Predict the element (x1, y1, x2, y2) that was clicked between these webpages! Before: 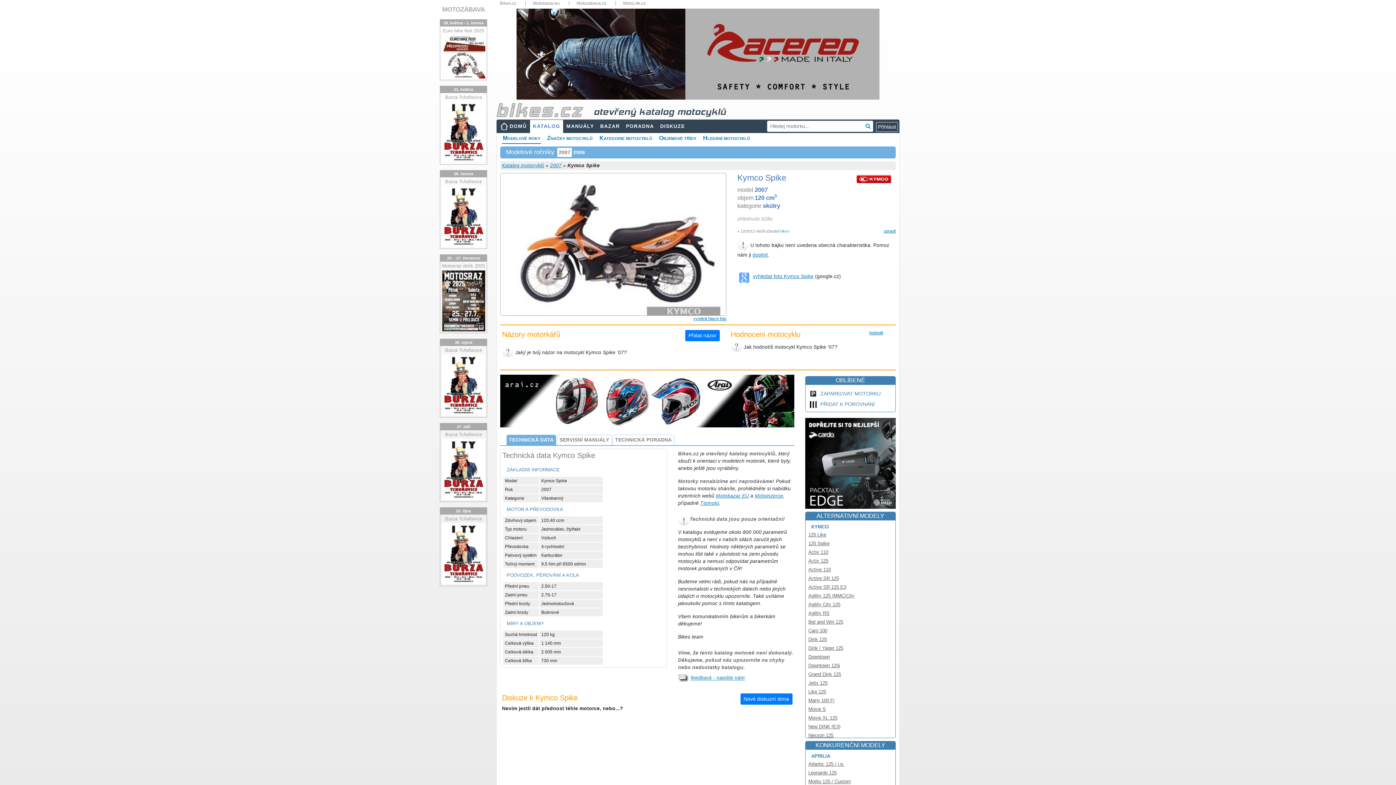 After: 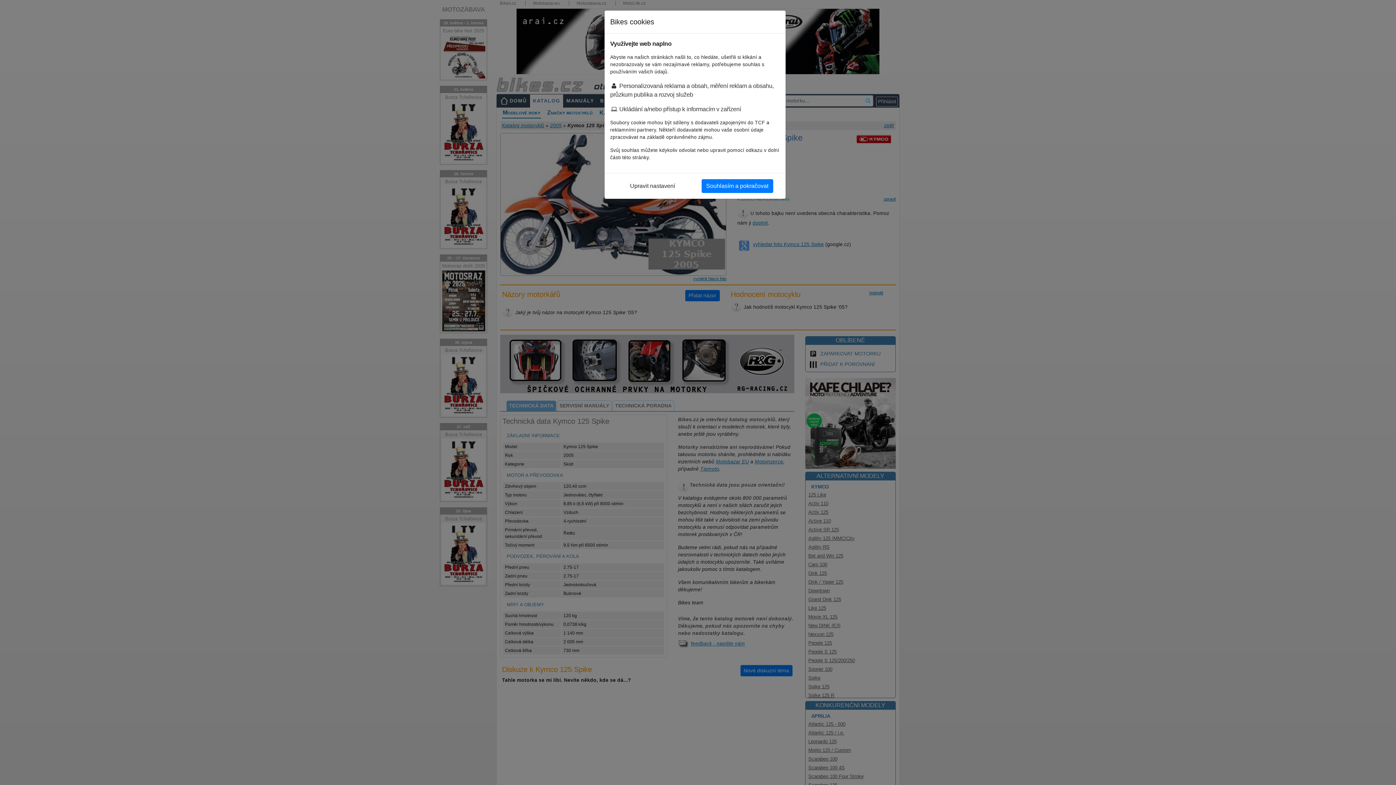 Action: bbox: (808, 540, 829, 546) label: 125 Spike